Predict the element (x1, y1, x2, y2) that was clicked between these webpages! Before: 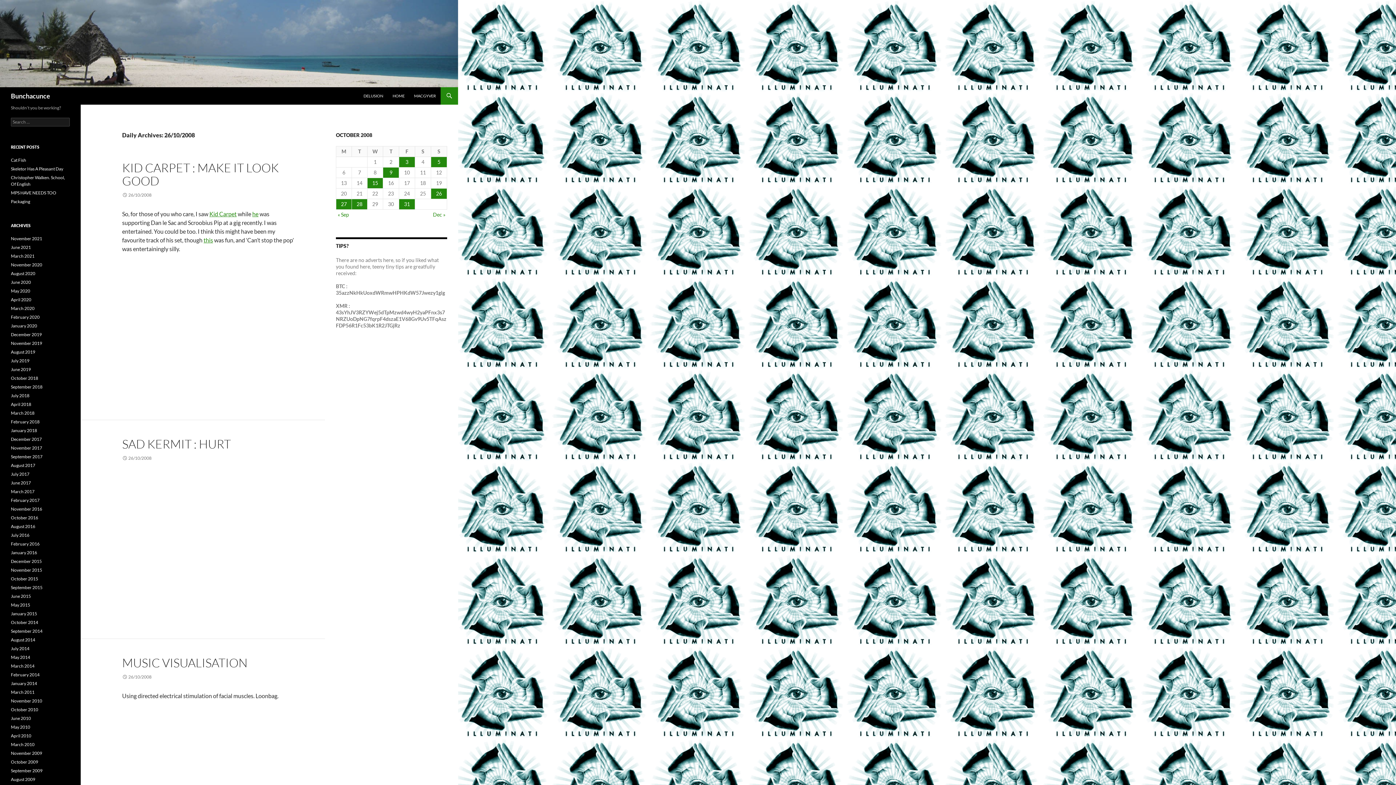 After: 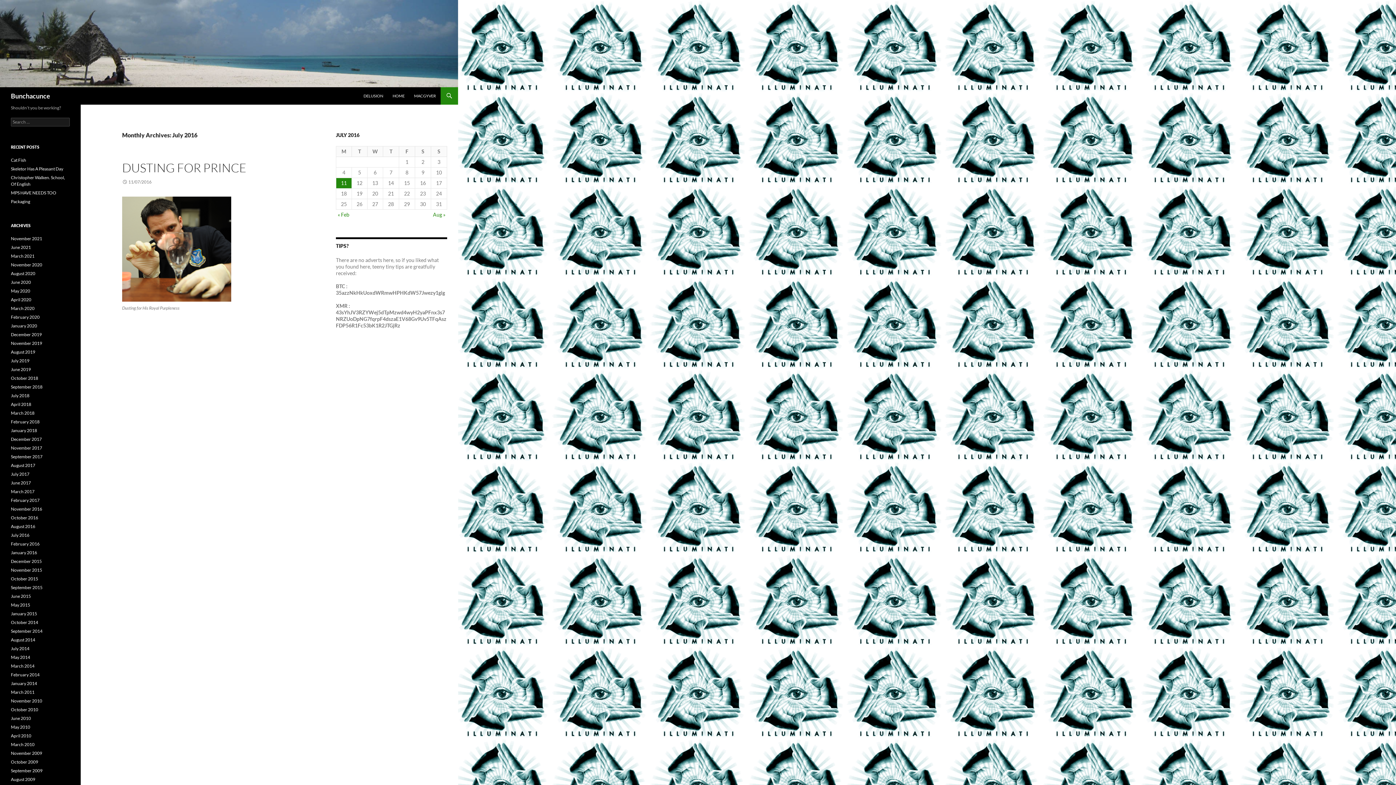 Action: bbox: (10, 532, 29, 538) label: July 2016